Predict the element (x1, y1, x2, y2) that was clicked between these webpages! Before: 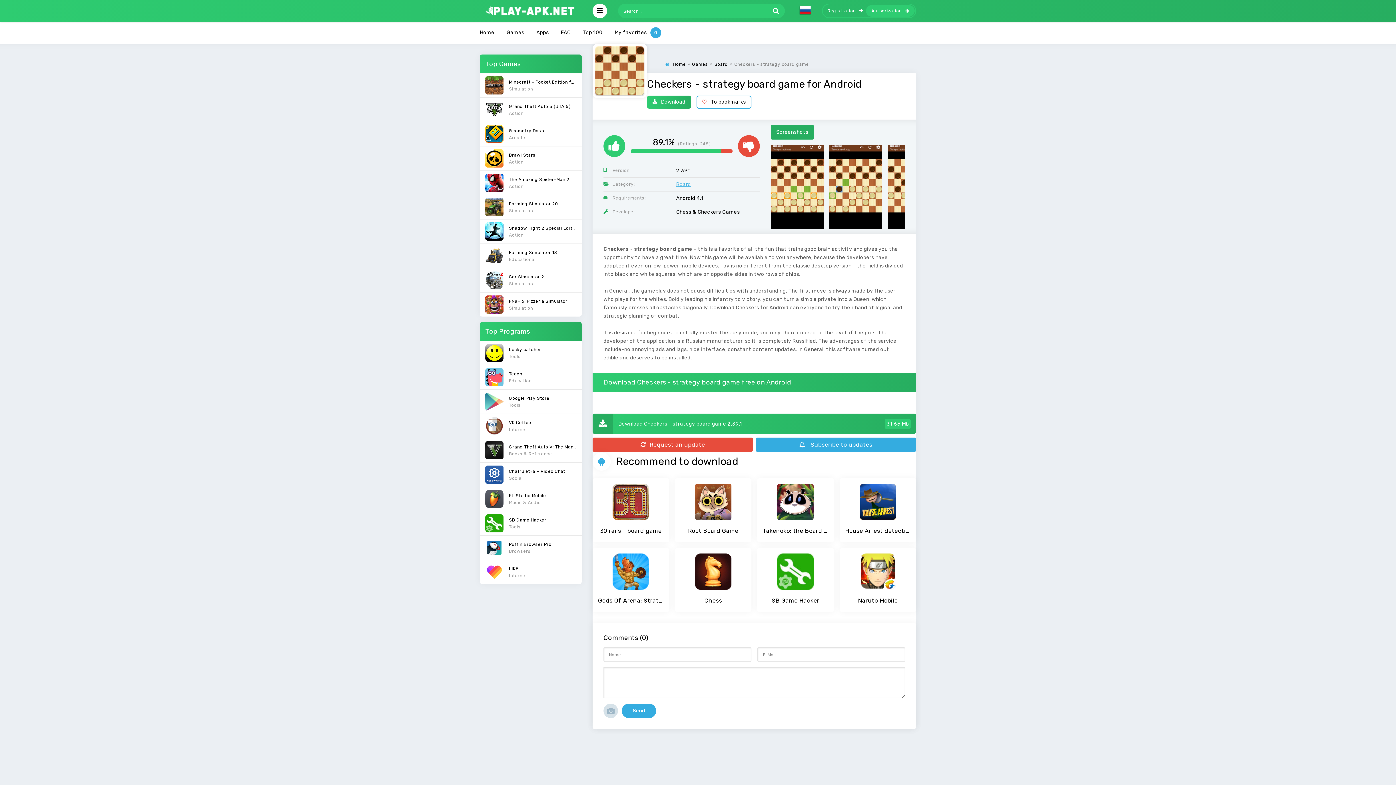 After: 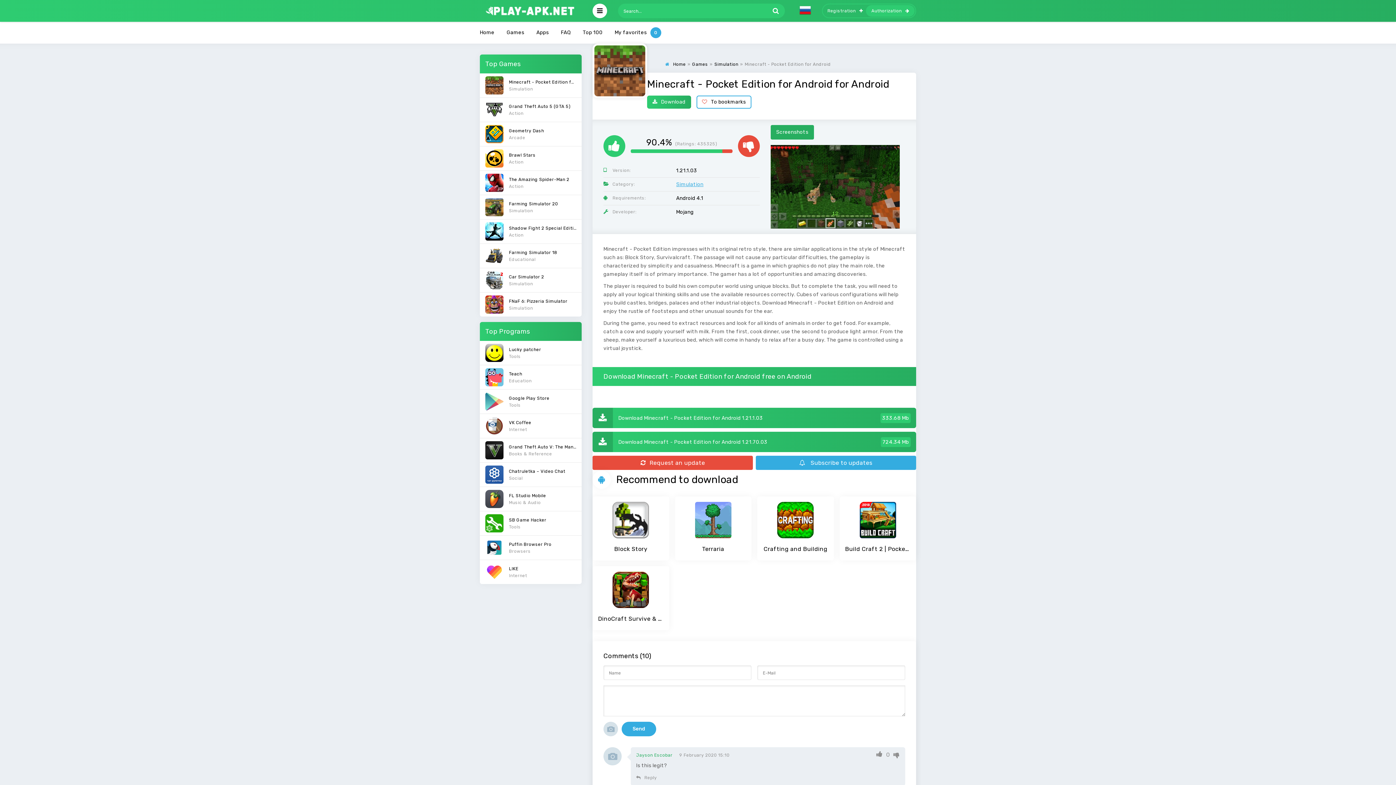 Action: bbox: (480, 73, 581, 97) label: Minecraft - Pocket Edition for Android
Simulation